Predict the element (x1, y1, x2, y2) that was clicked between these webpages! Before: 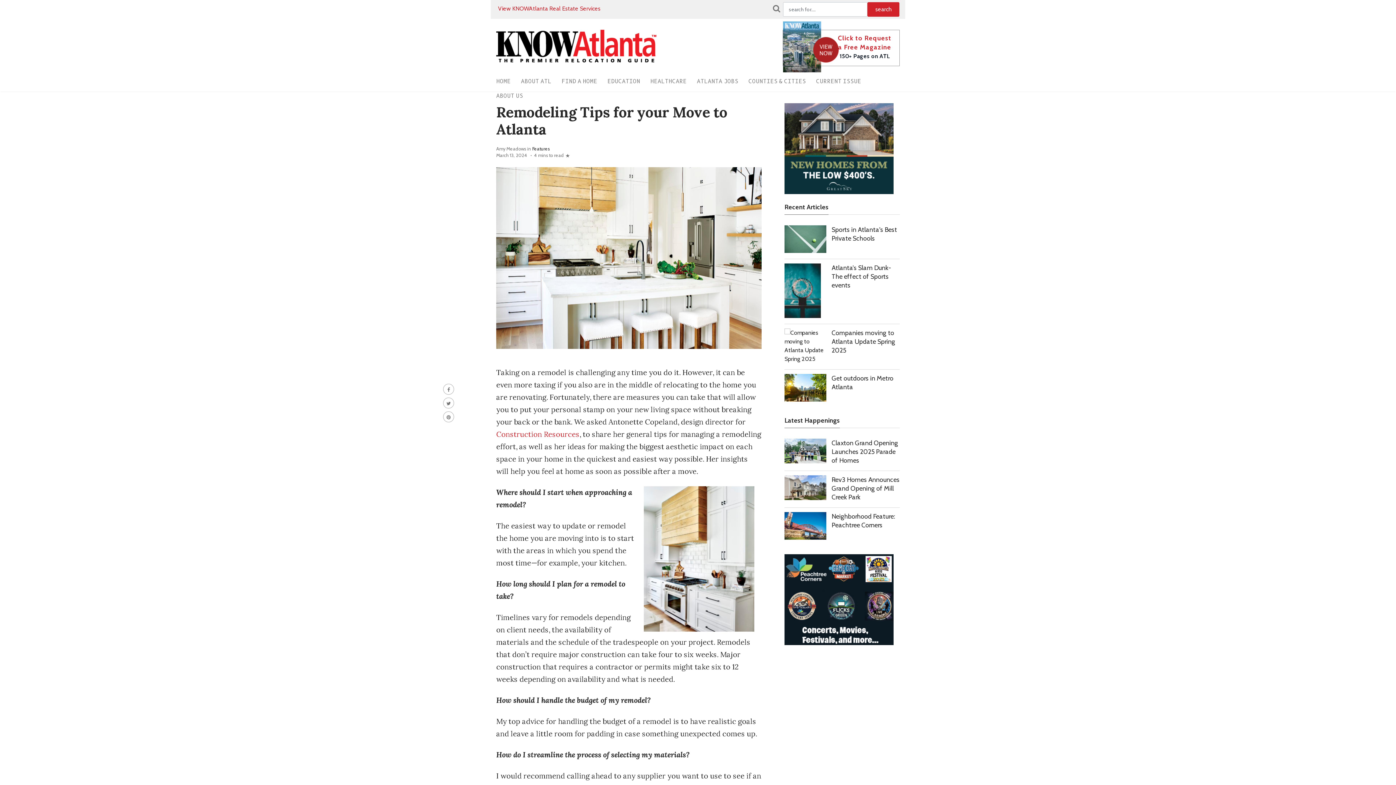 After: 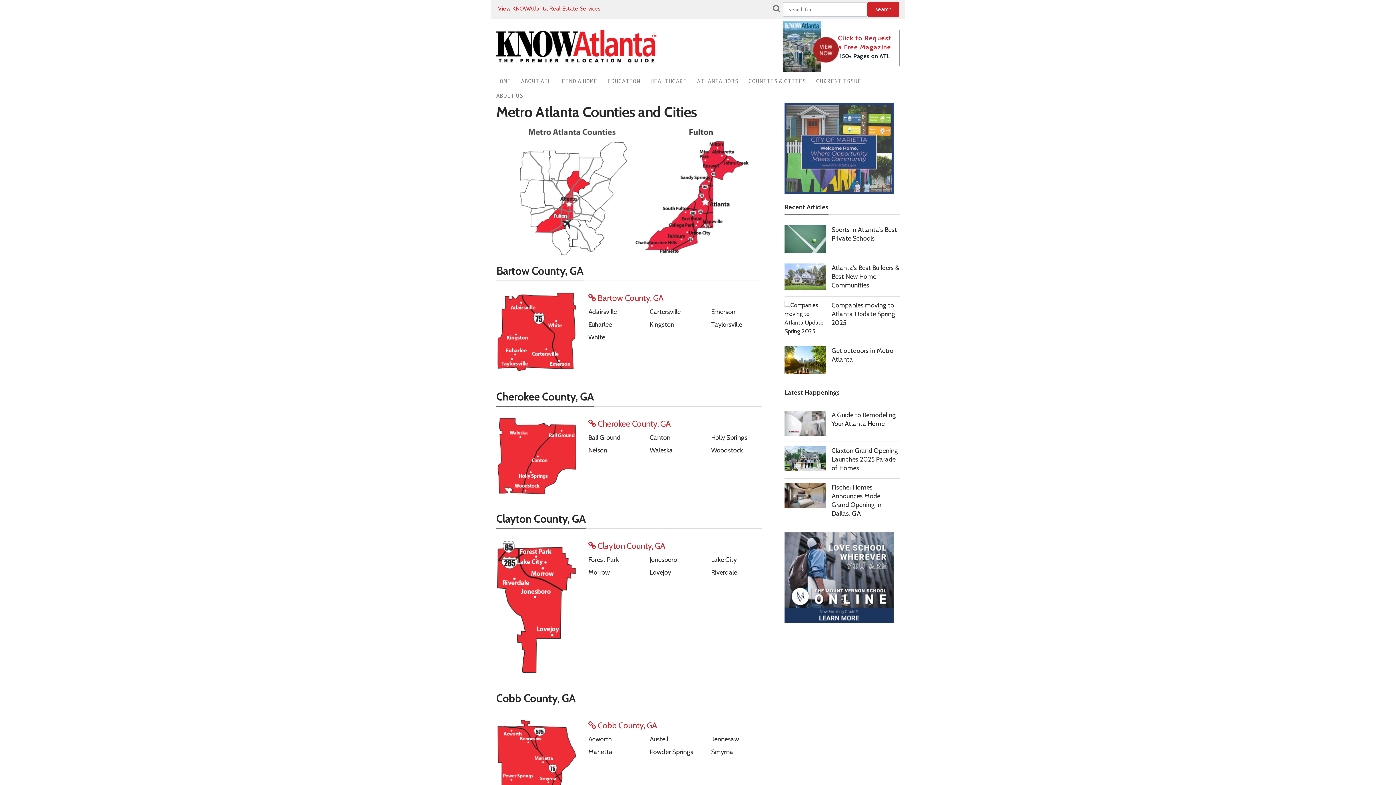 Action: bbox: (748, 77, 806, 85) label: COUNTIES & CITIES